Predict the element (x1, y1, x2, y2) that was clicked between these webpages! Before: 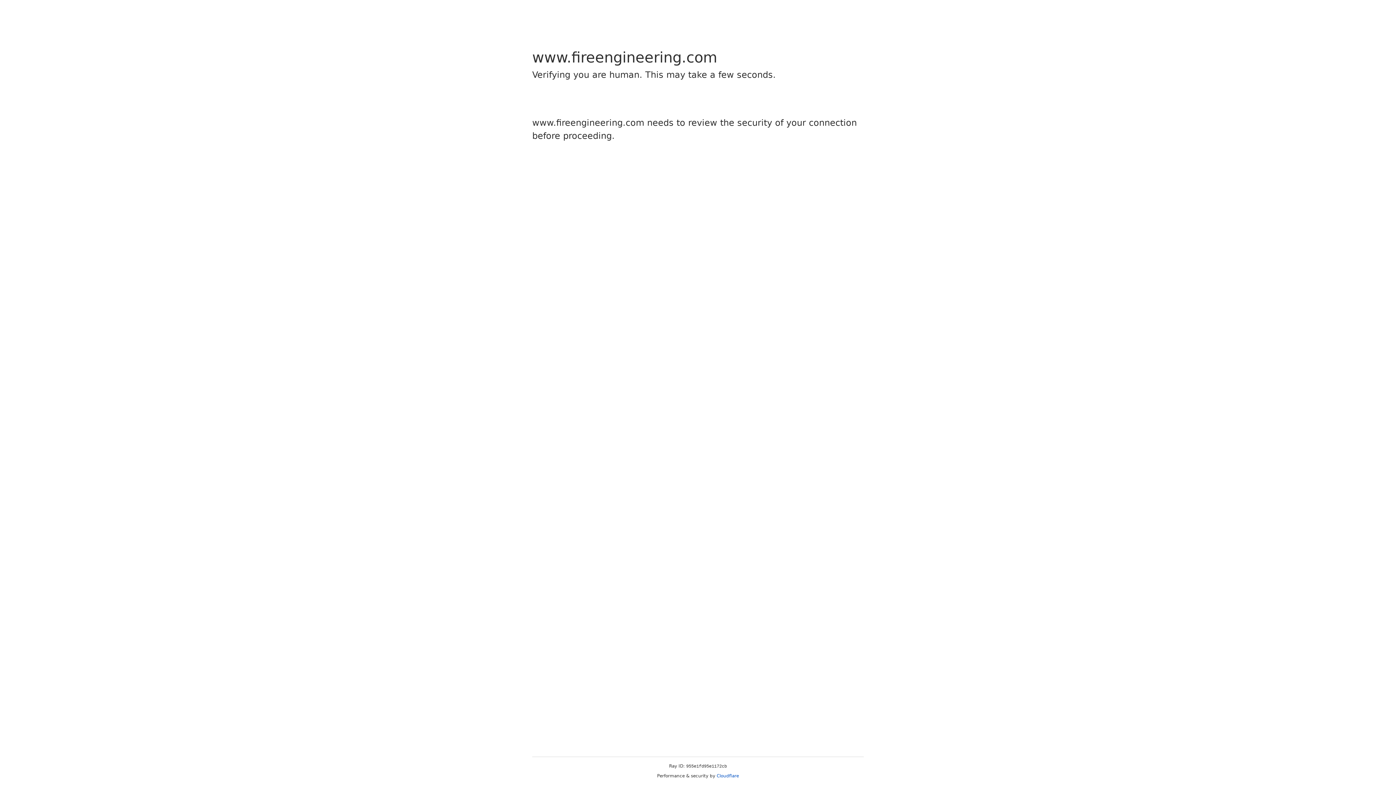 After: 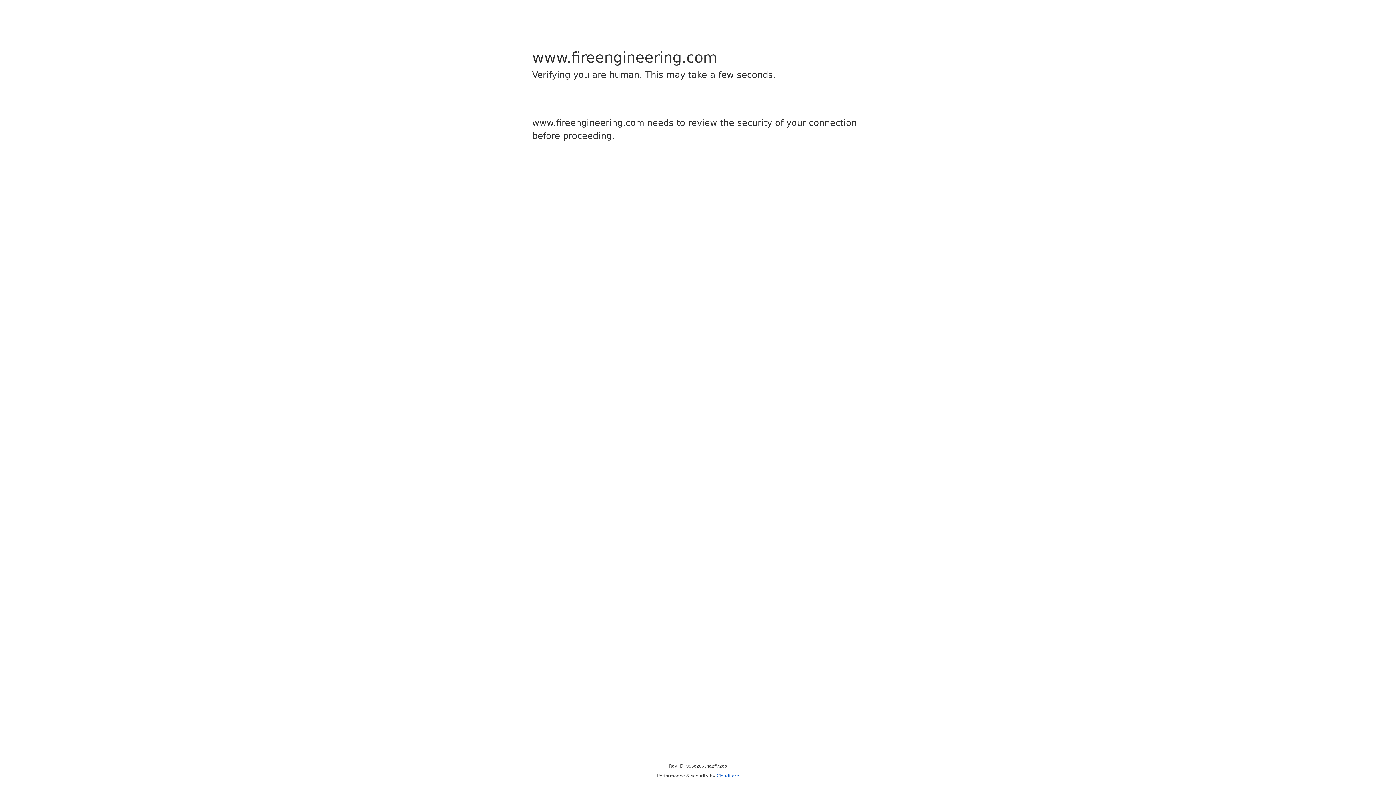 Action: label: Cloudflare bbox: (716, 773, 739, 778)